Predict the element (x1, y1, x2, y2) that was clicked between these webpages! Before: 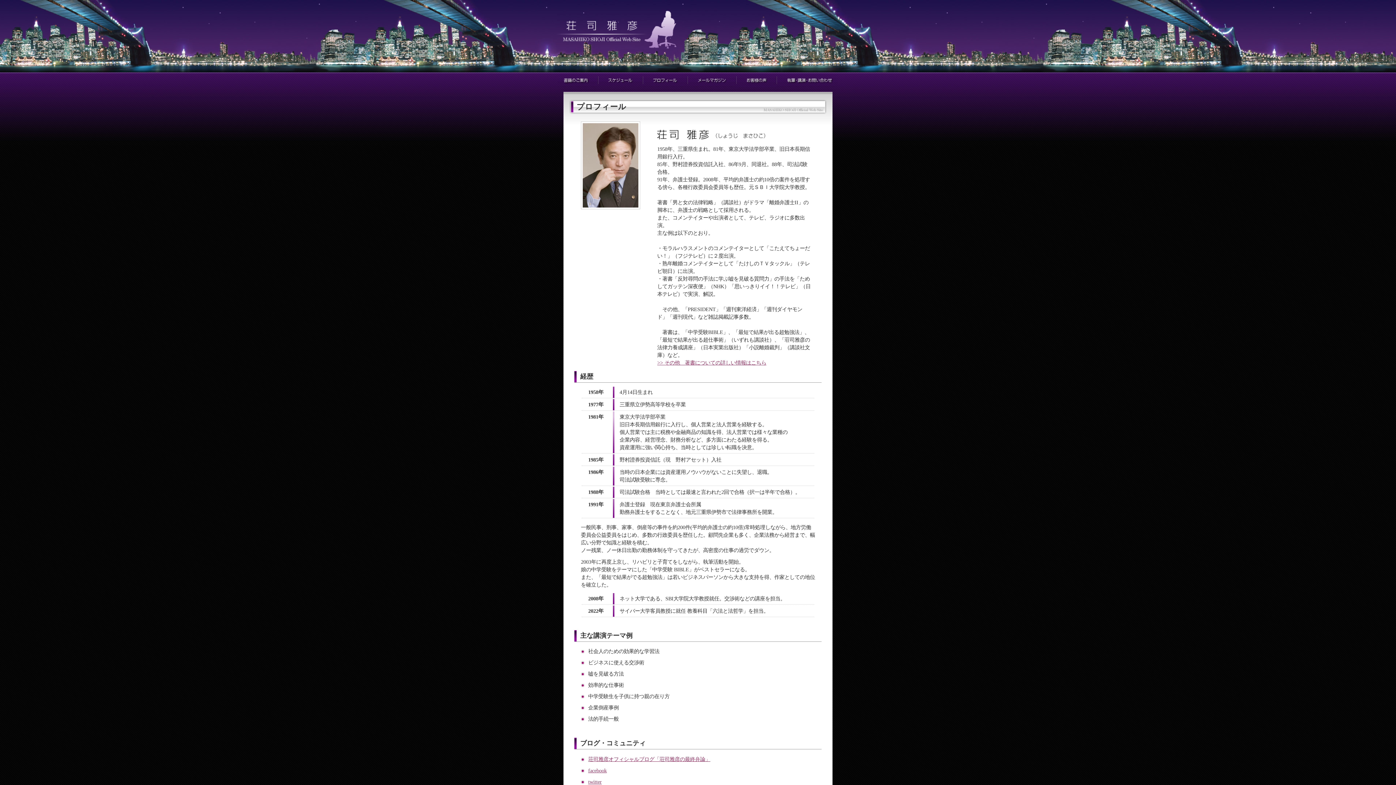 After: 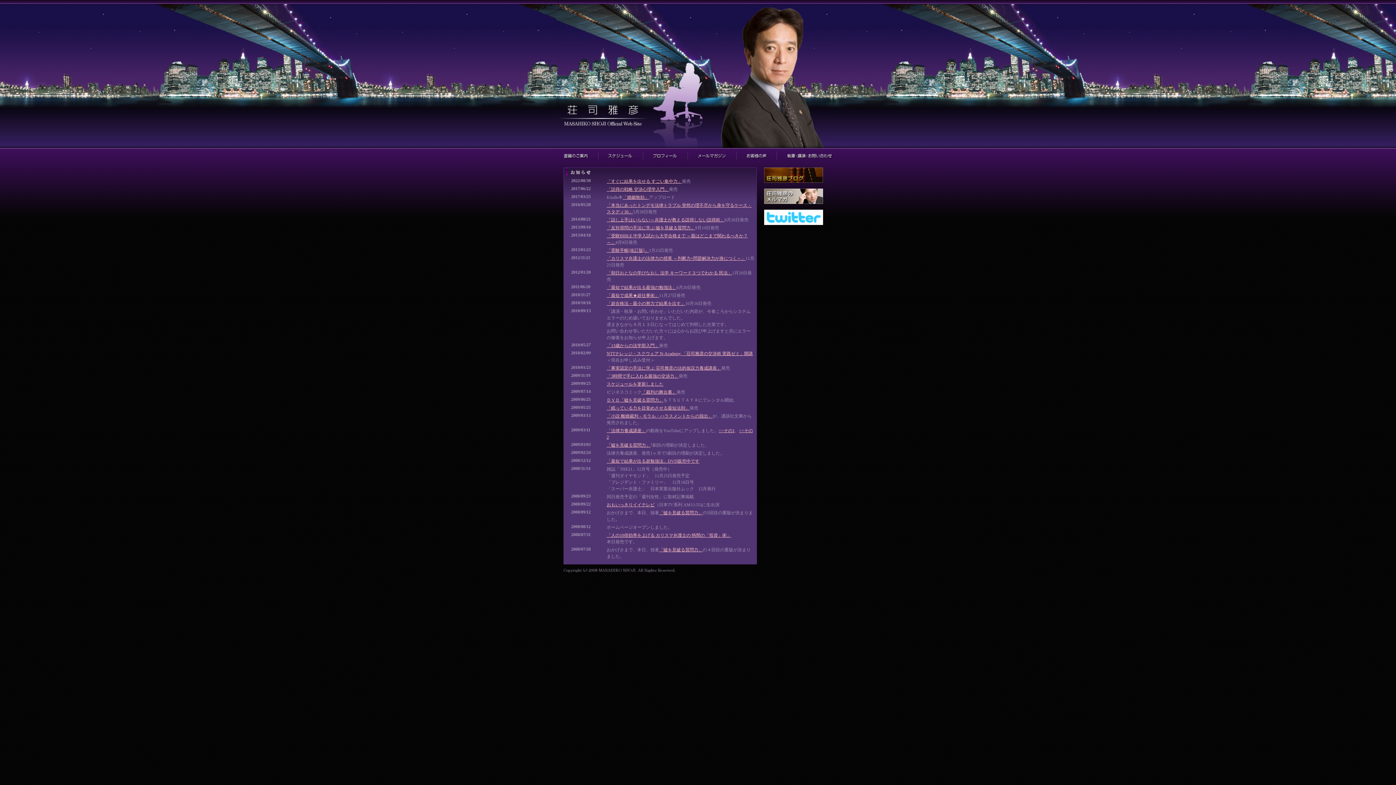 Action: bbox: (556, 0, 840, 49)